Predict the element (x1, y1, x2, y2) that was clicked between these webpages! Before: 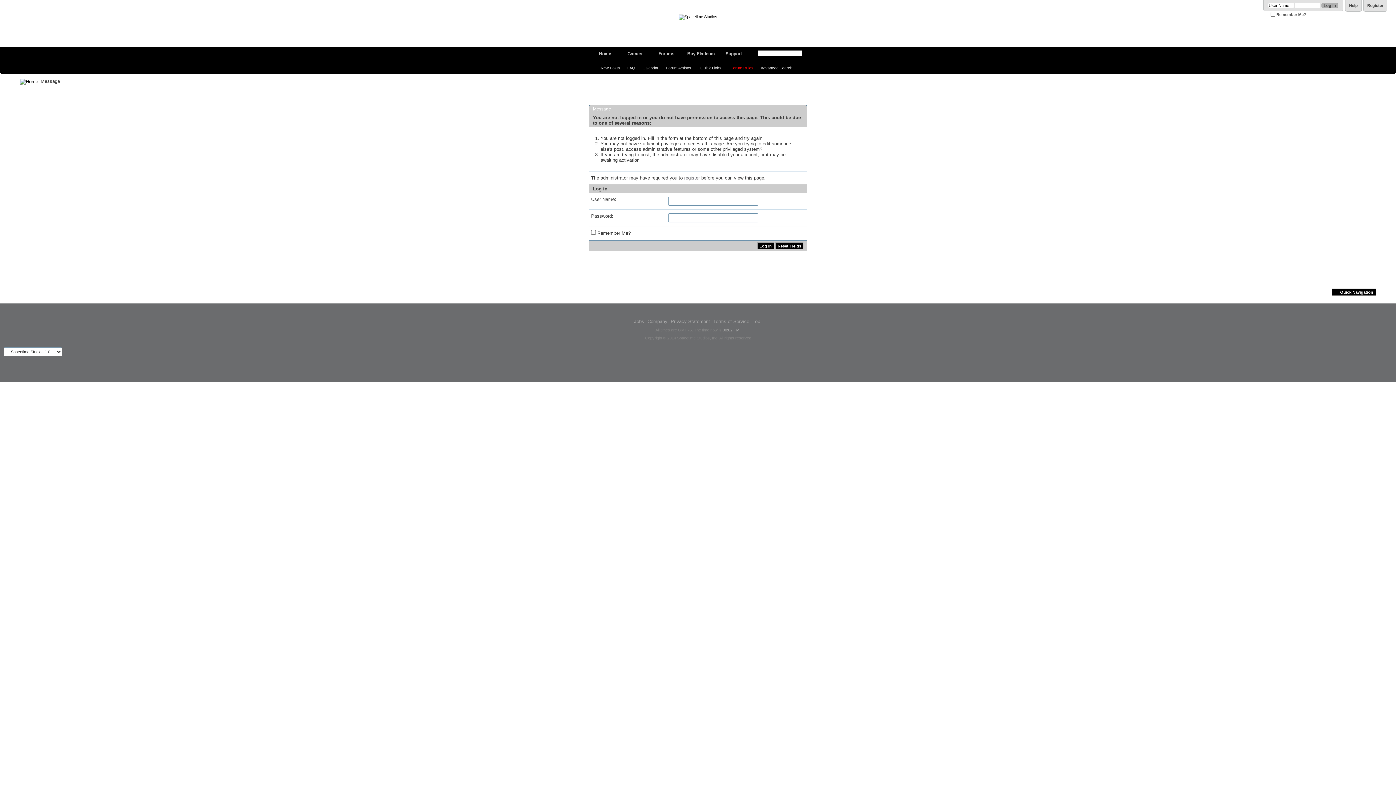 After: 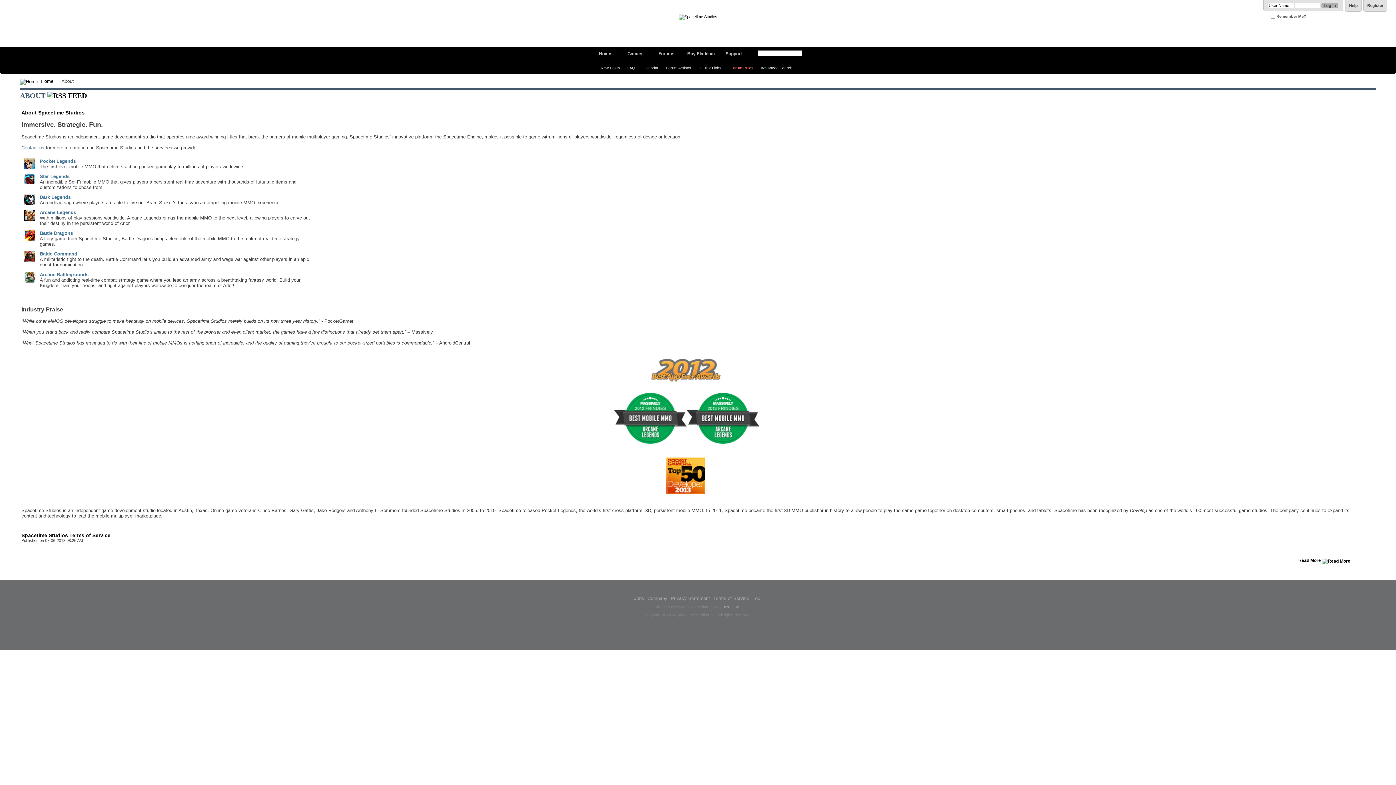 Action: bbox: (647, 318, 667, 324) label: Company